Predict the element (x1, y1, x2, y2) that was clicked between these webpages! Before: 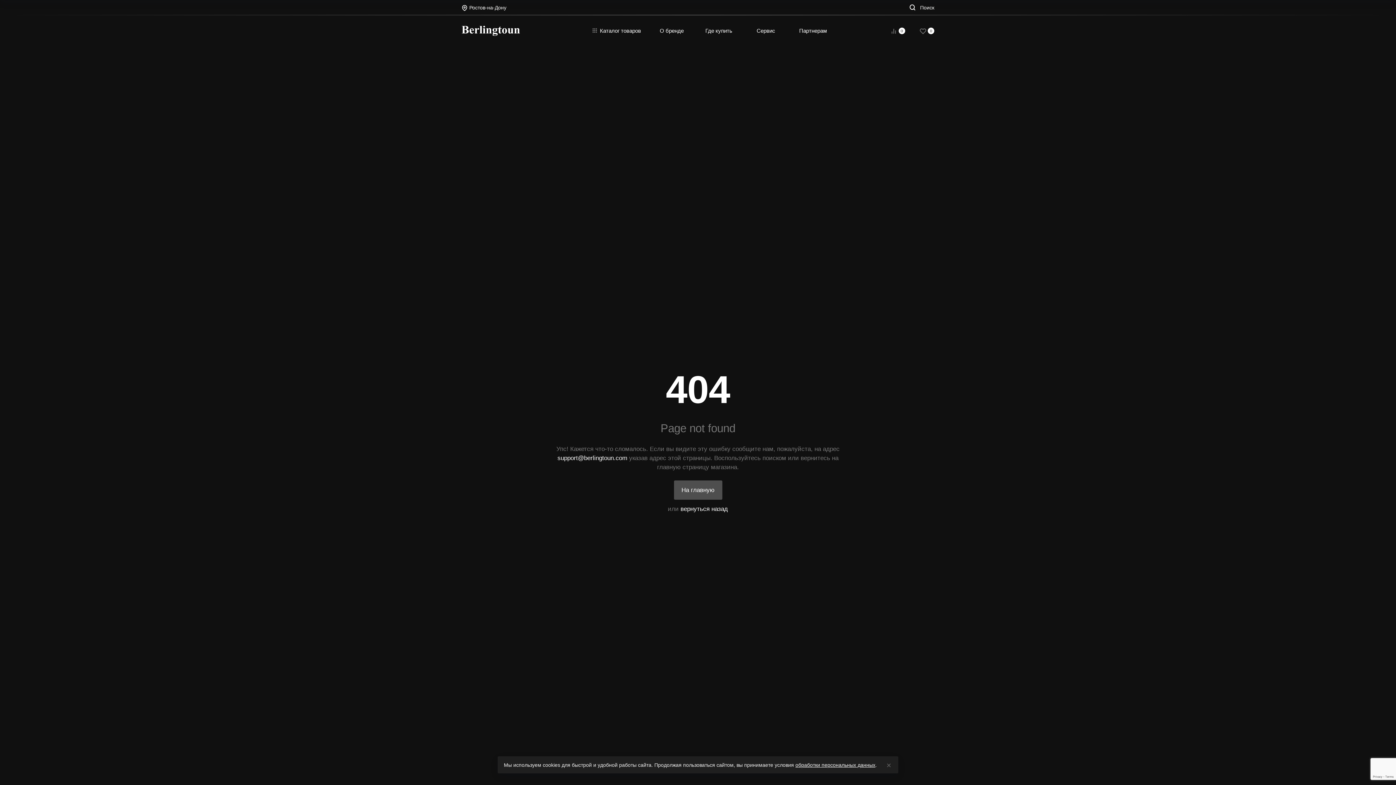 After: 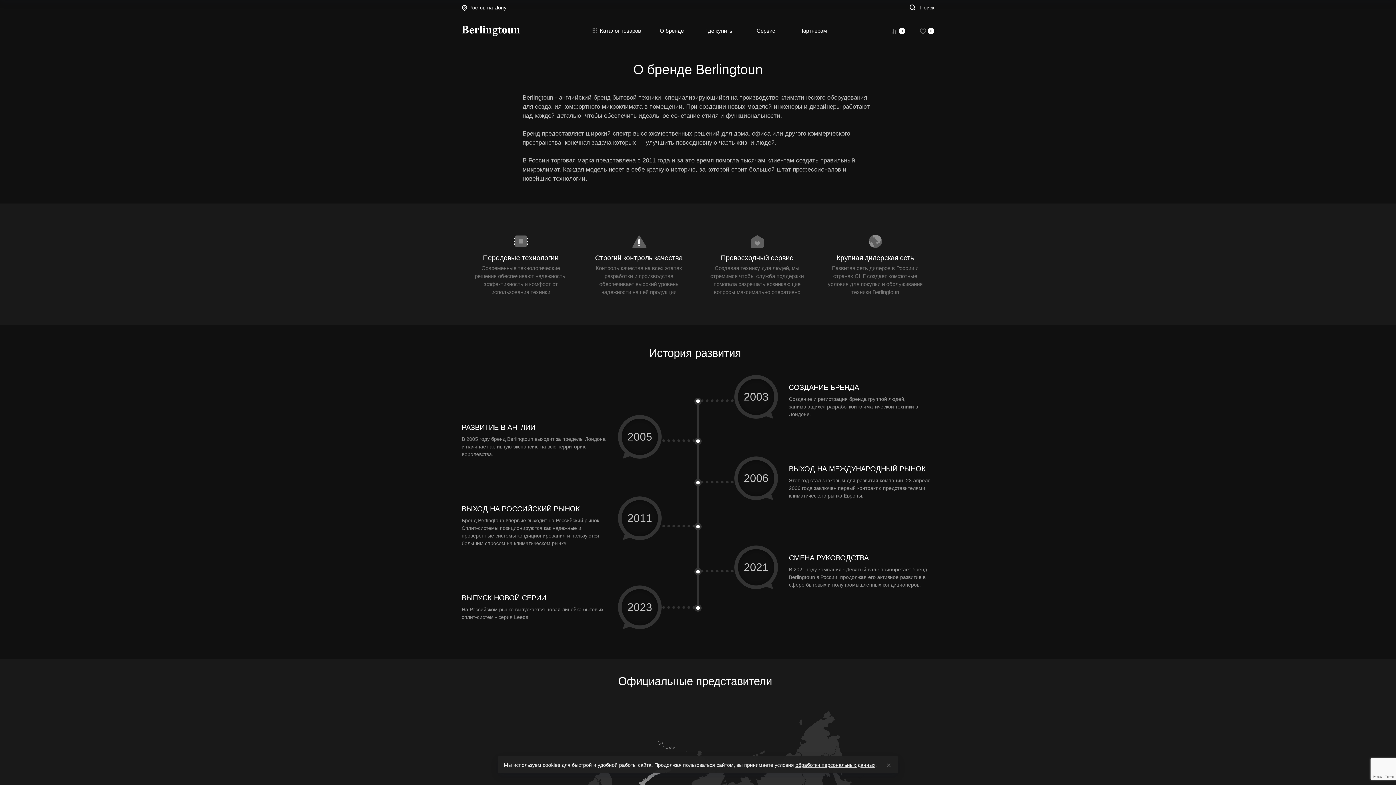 Action: label: О бренде bbox: (648, 15, 695, 46)